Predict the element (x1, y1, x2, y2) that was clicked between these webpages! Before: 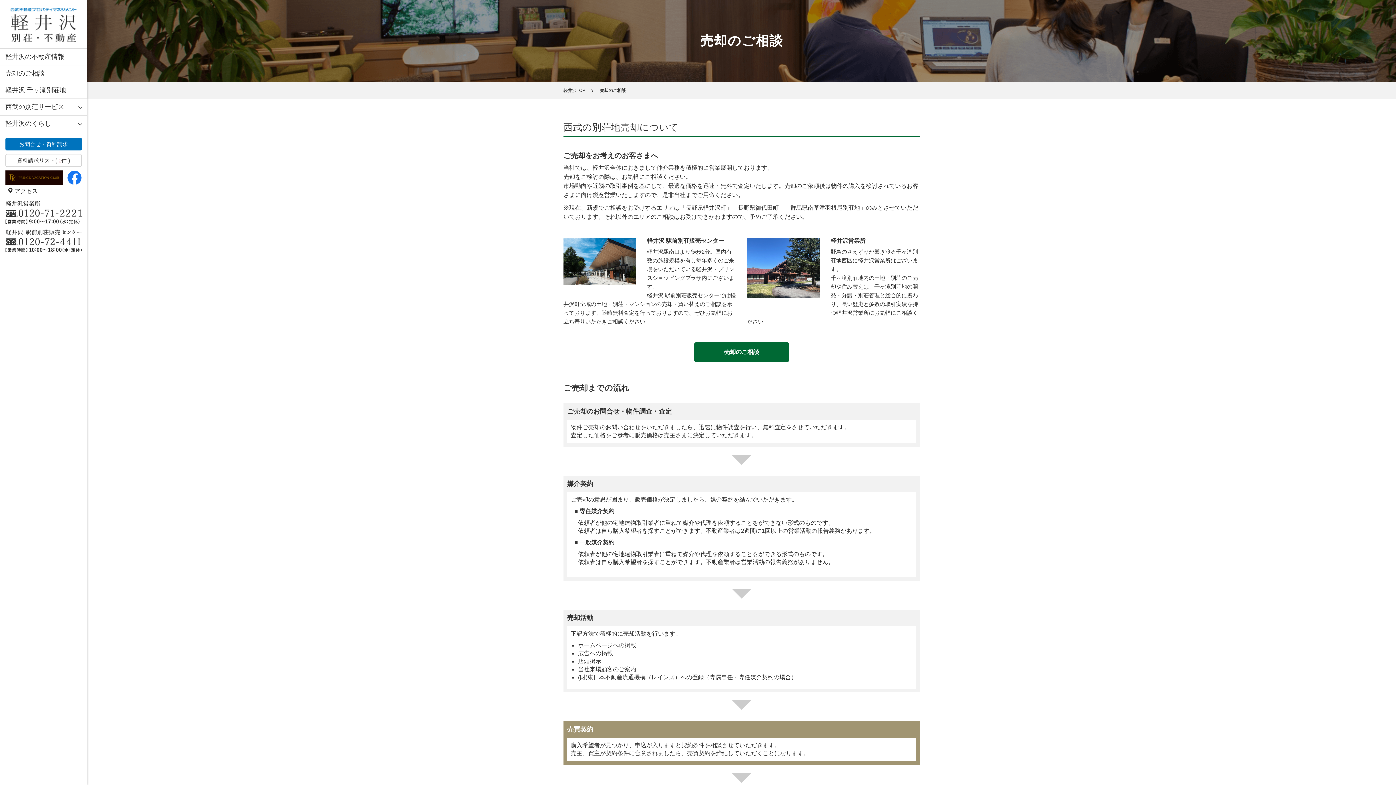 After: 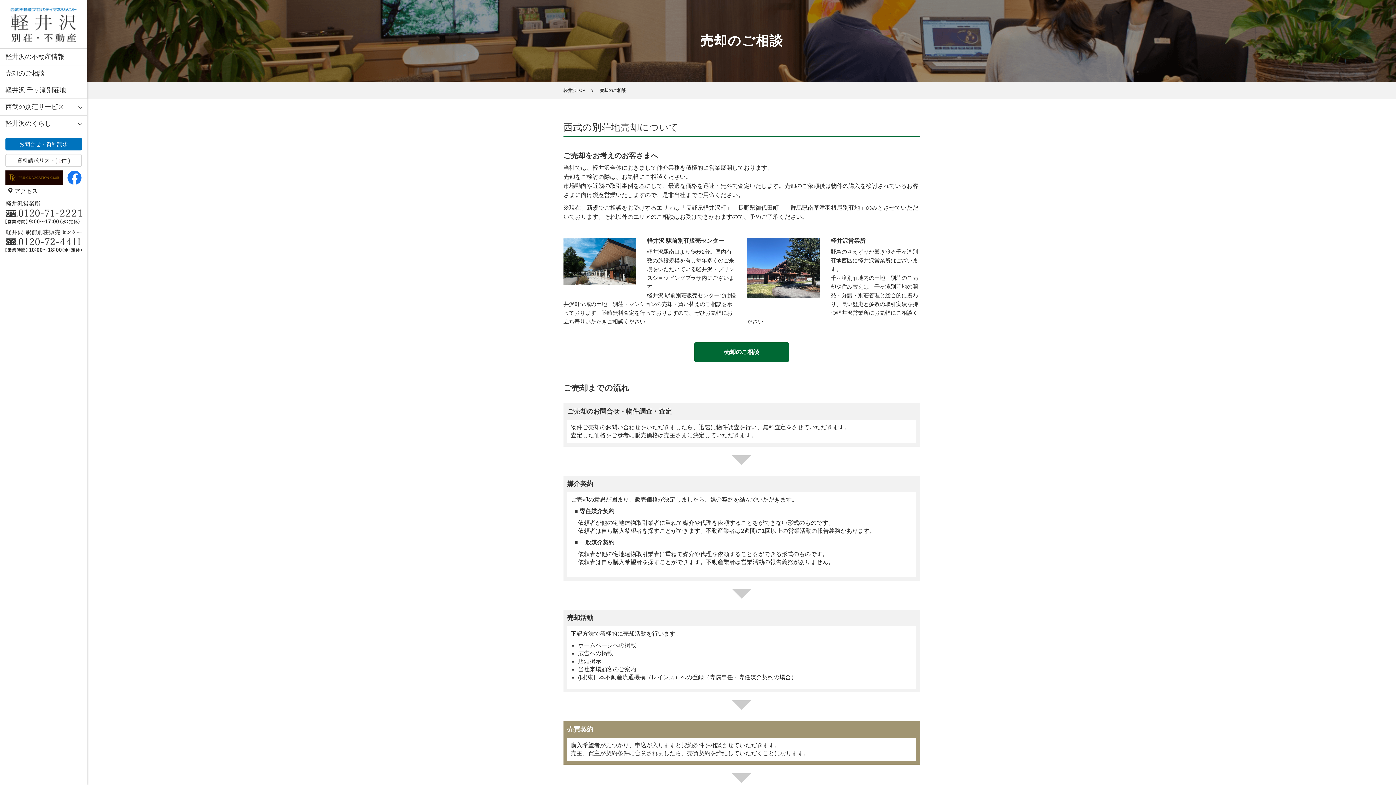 Action: bbox: (0, 65, 87, 82) label: 売却のご相談